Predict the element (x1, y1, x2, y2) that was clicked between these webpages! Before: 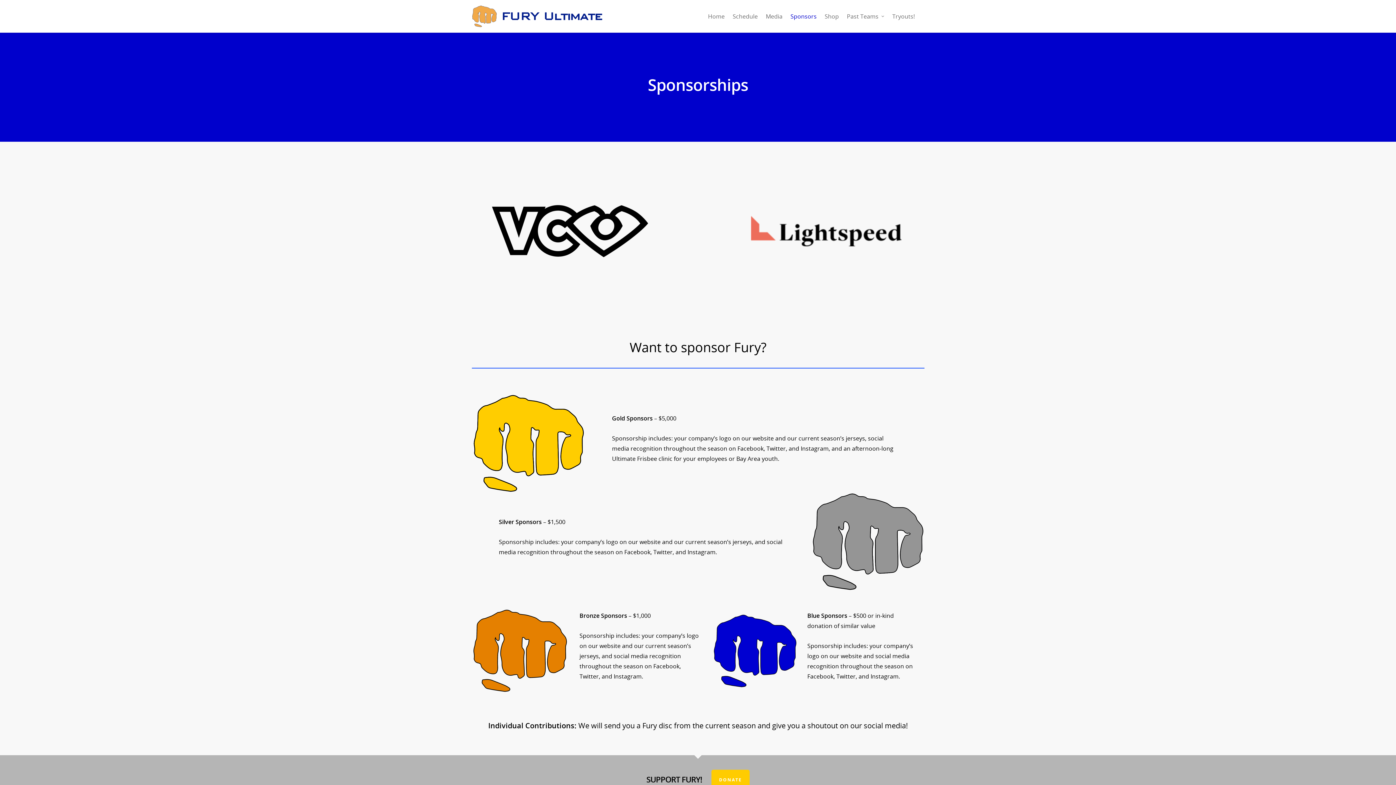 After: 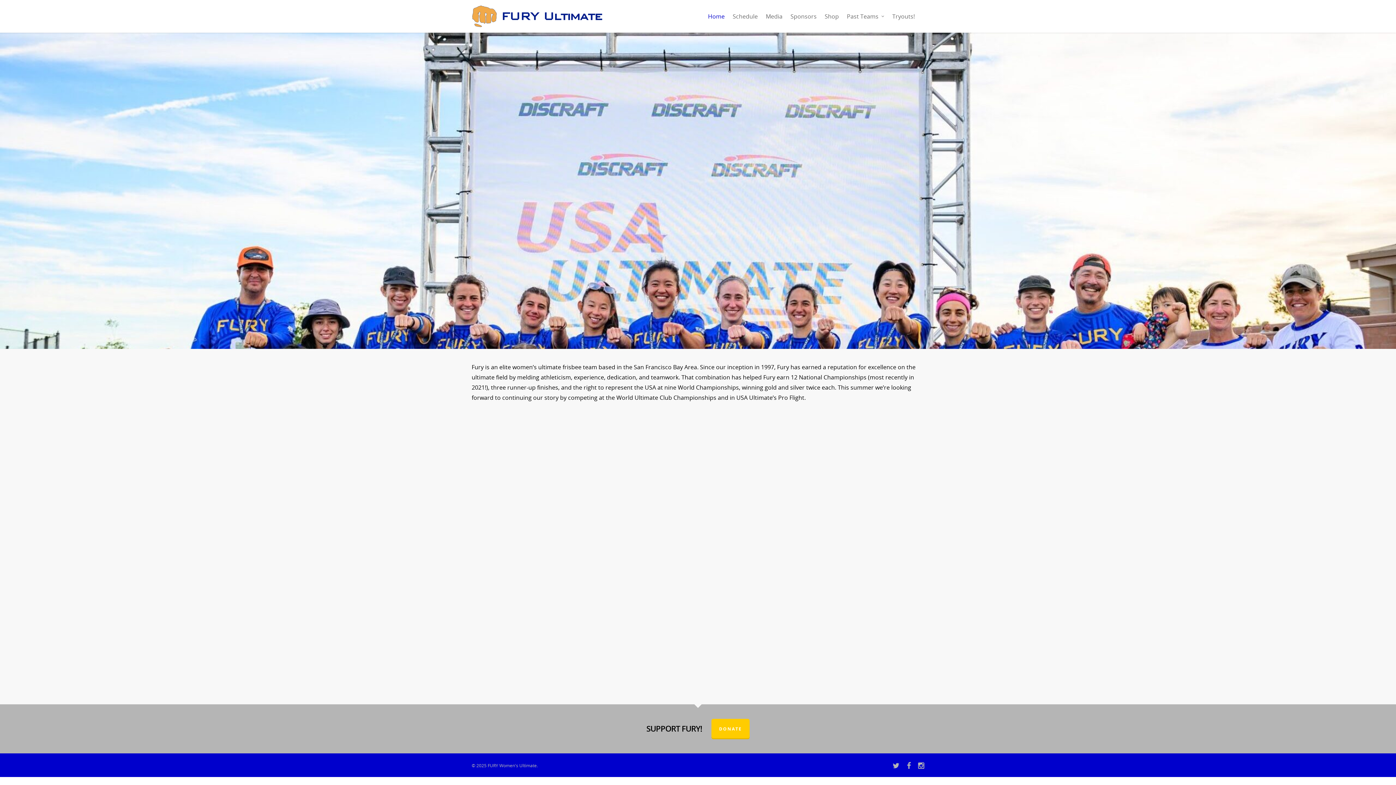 Action: bbox: (471, 5, 602, 27)